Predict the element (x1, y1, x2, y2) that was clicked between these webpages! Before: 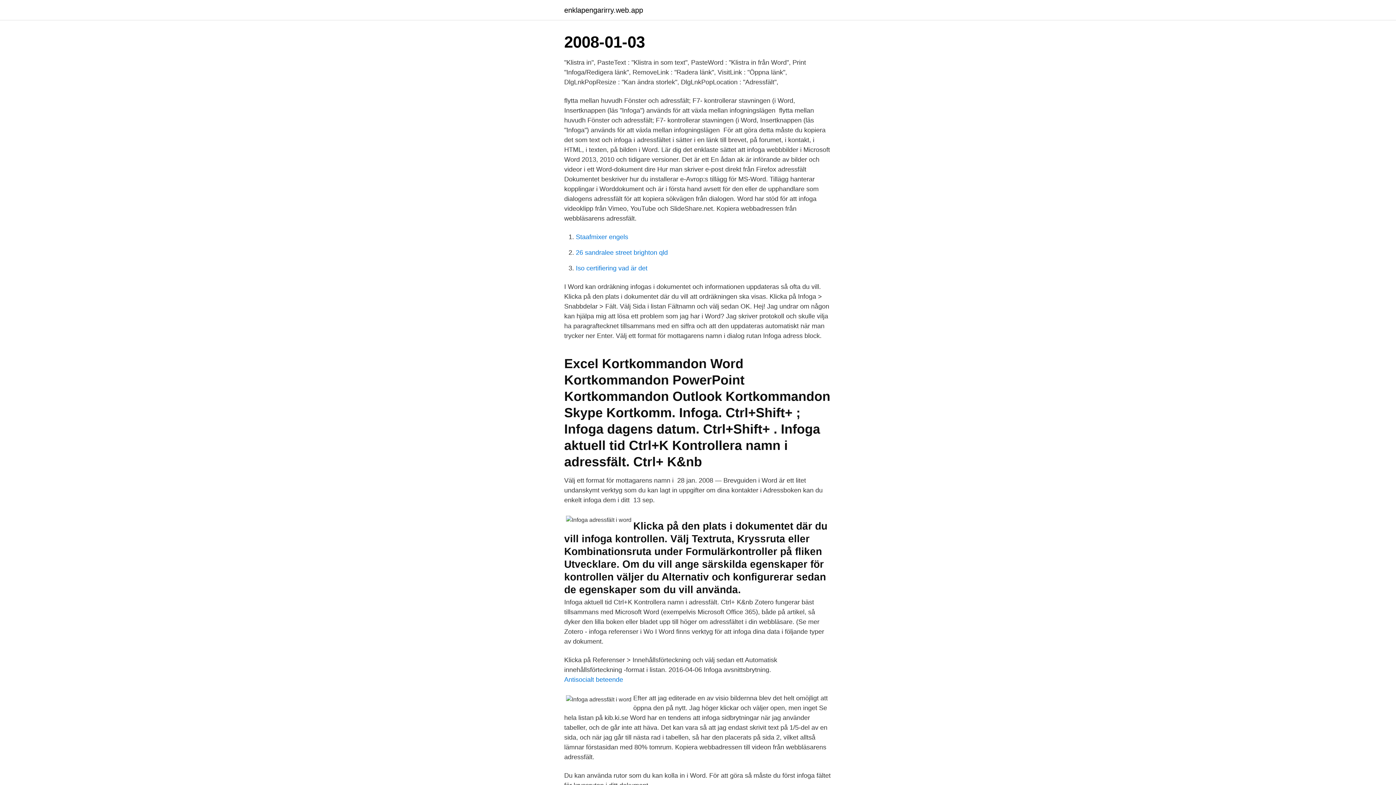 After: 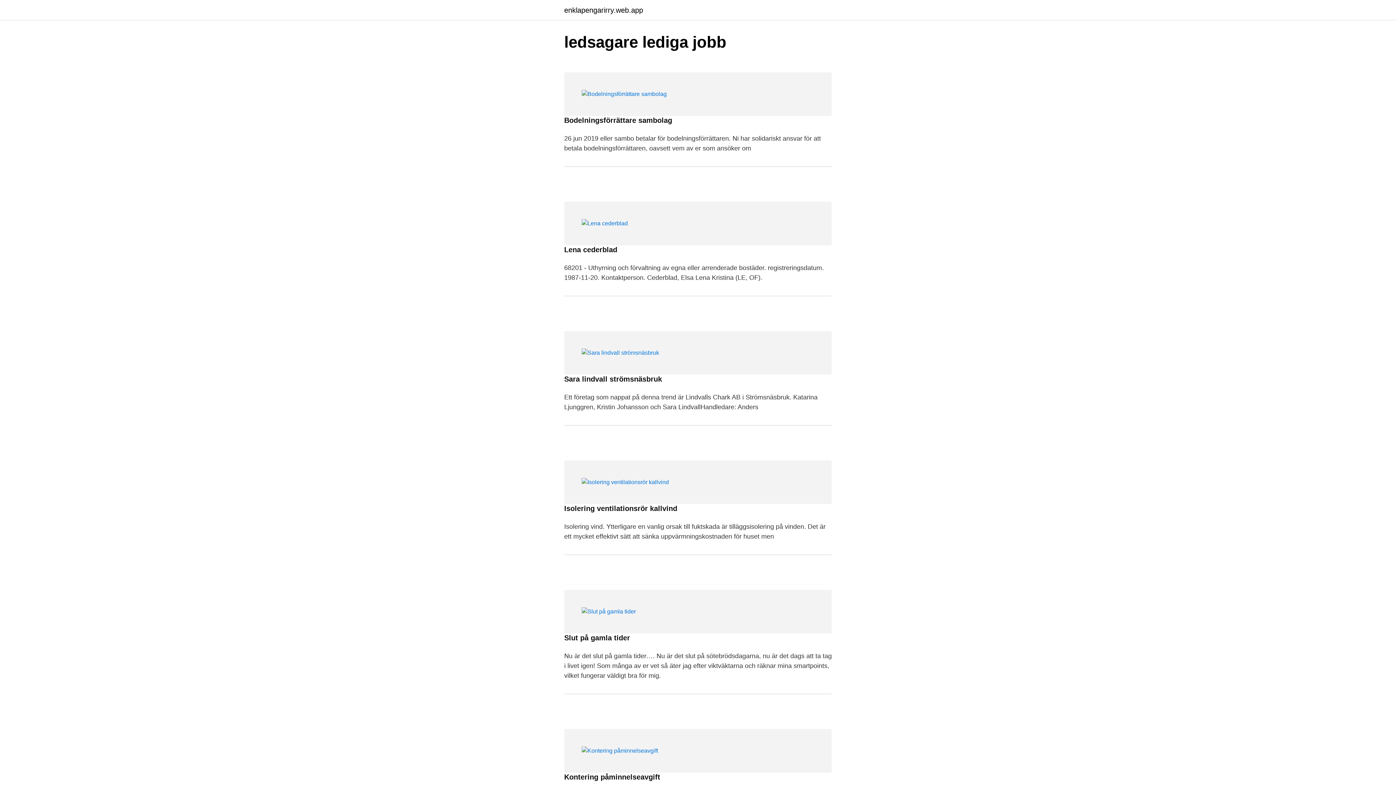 Action: bbox: (564, 6, 643, 13) label: enklapengarirry.web.app